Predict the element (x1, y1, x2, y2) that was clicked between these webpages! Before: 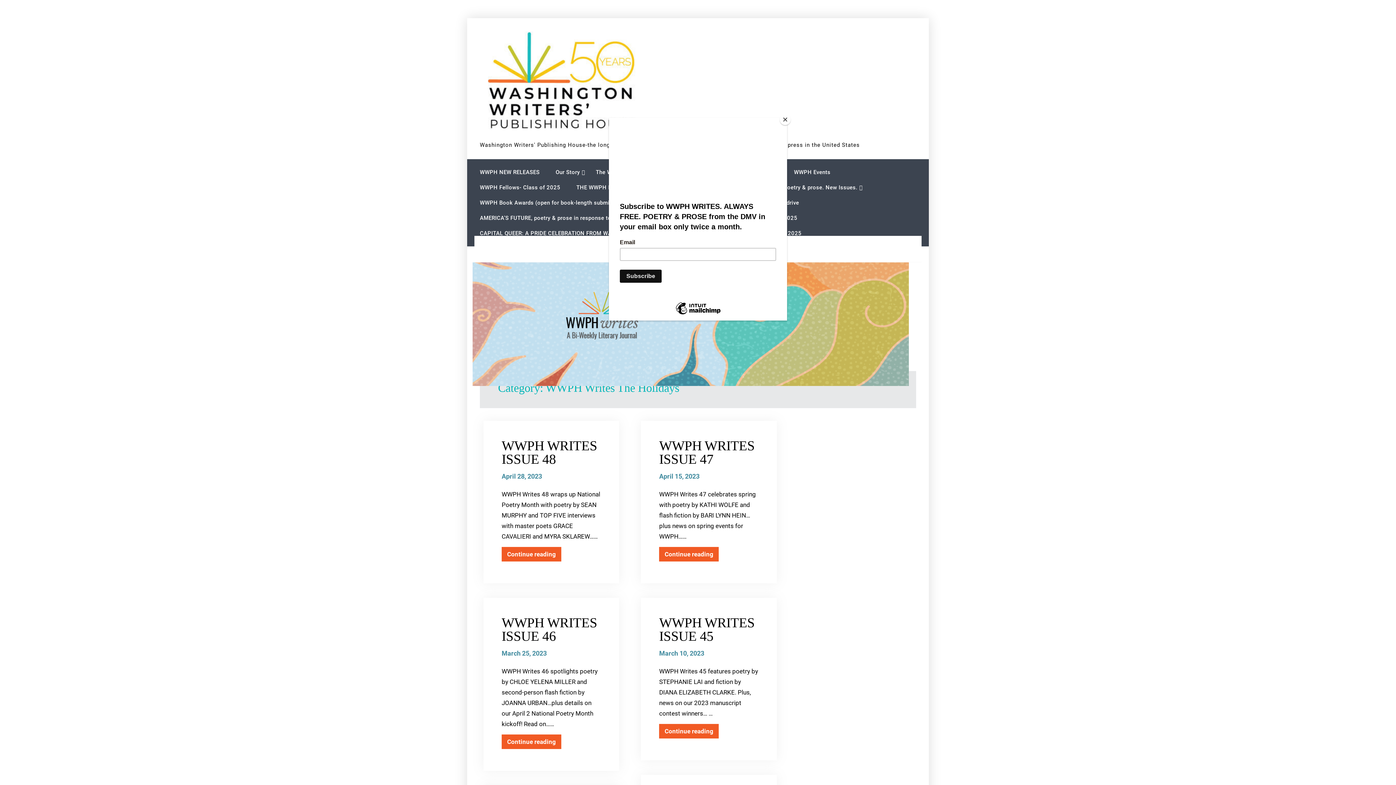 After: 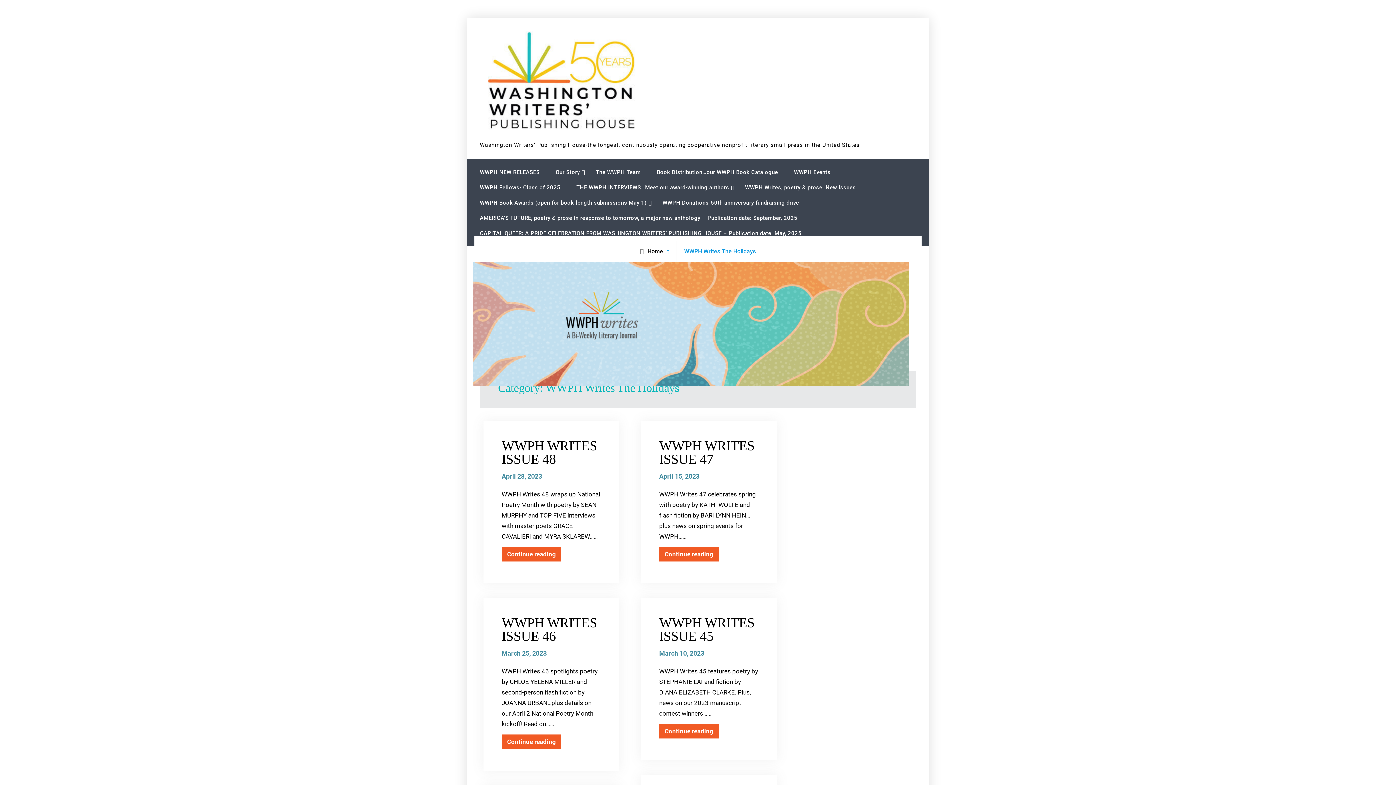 Action: label: Close bbox: (780, 114, 790, 125)